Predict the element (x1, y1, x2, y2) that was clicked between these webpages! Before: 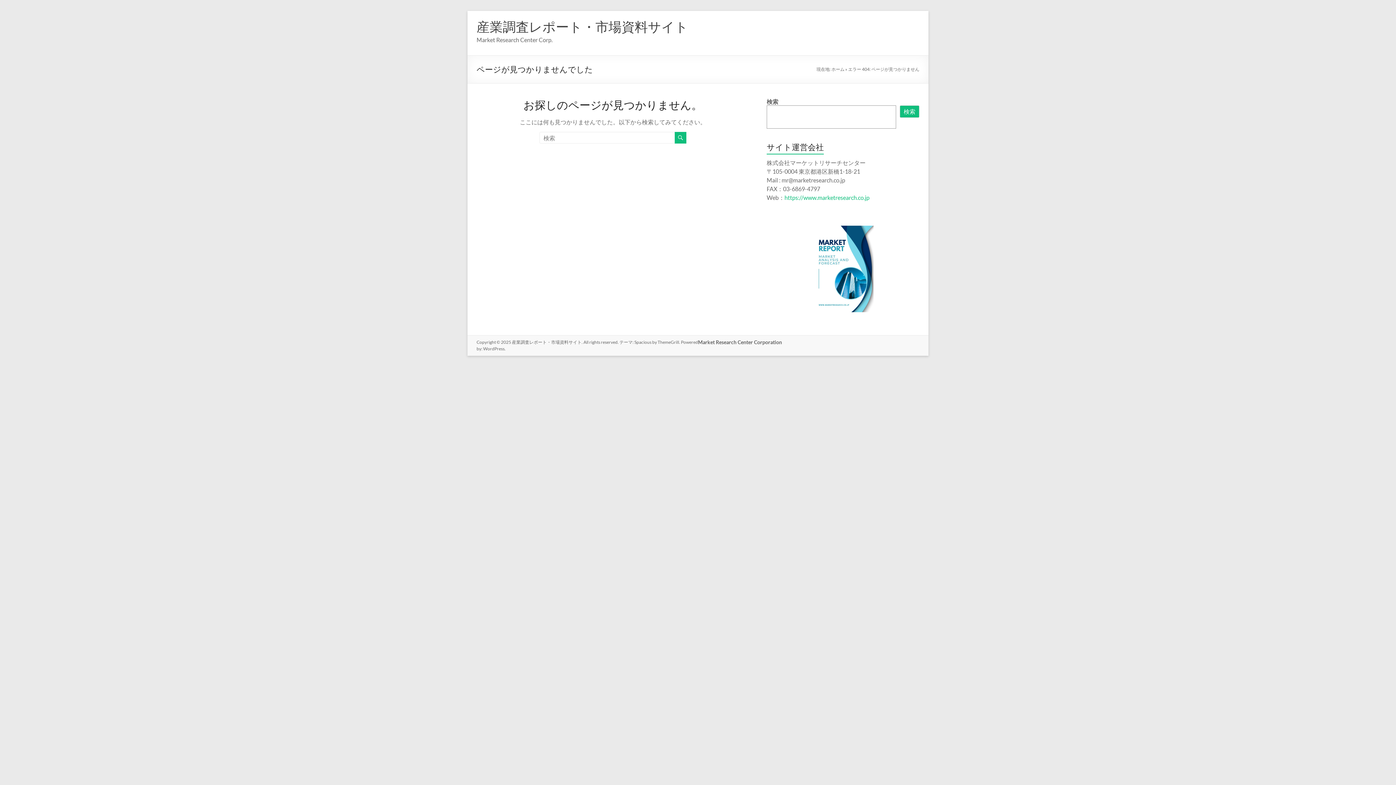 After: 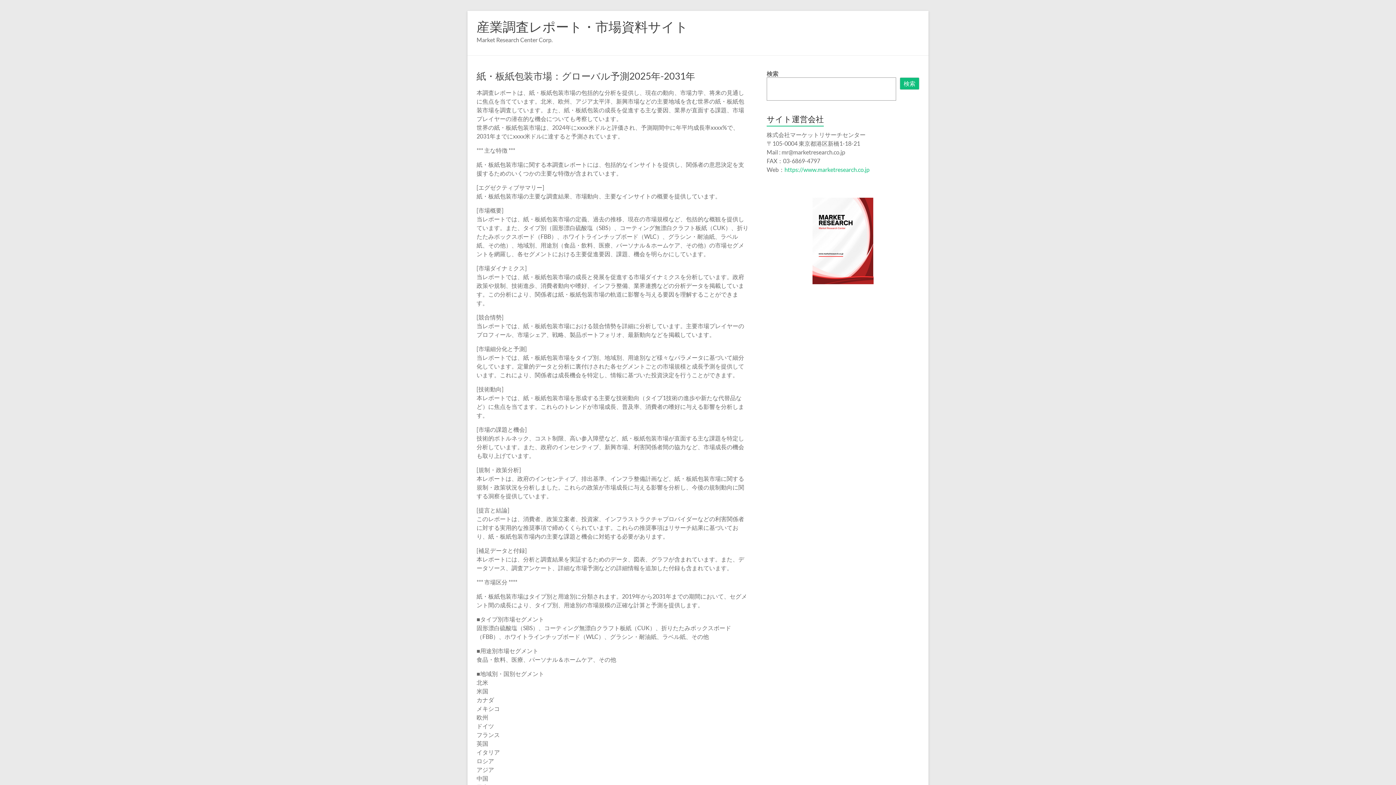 Action: label: 産業調査レポート・市場資料サイト bbox: (512, 339, 581, 344)